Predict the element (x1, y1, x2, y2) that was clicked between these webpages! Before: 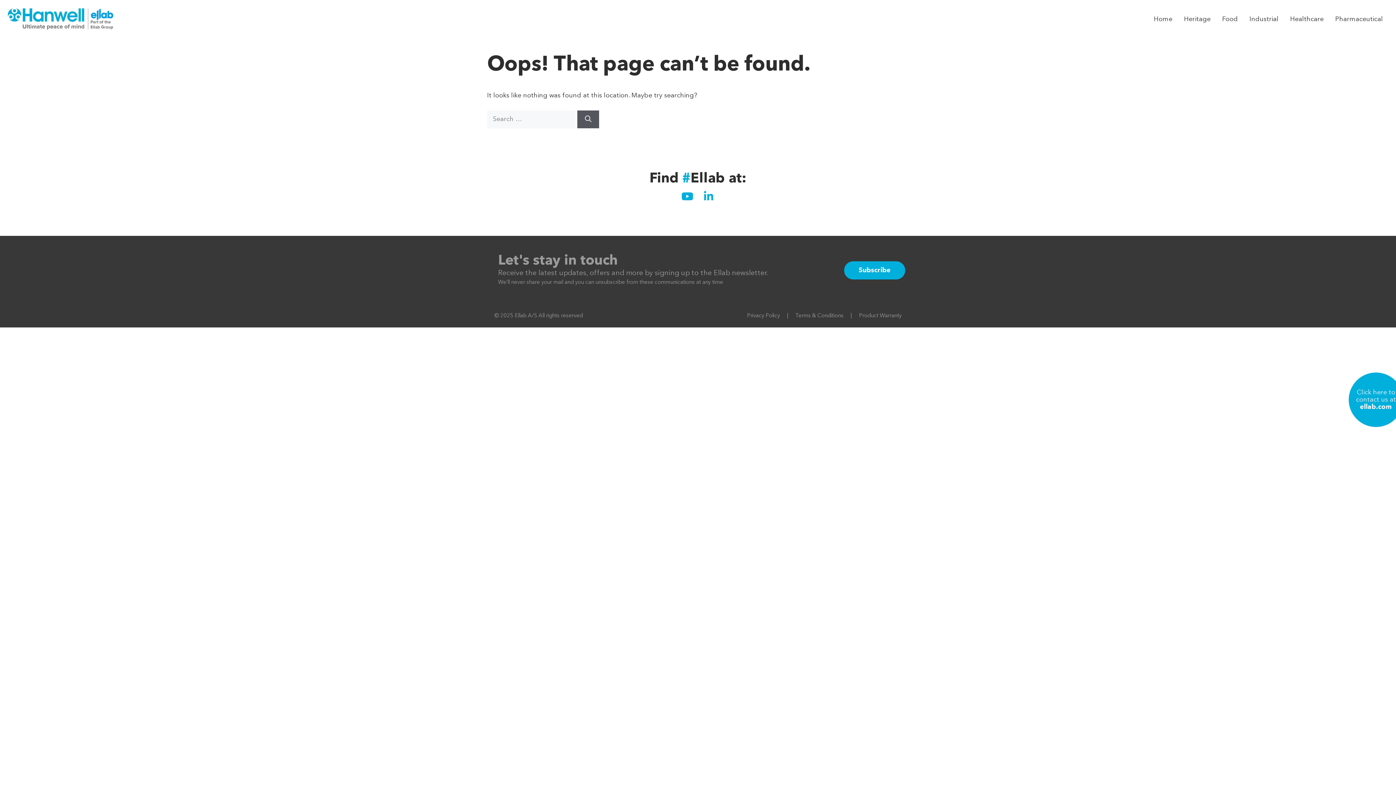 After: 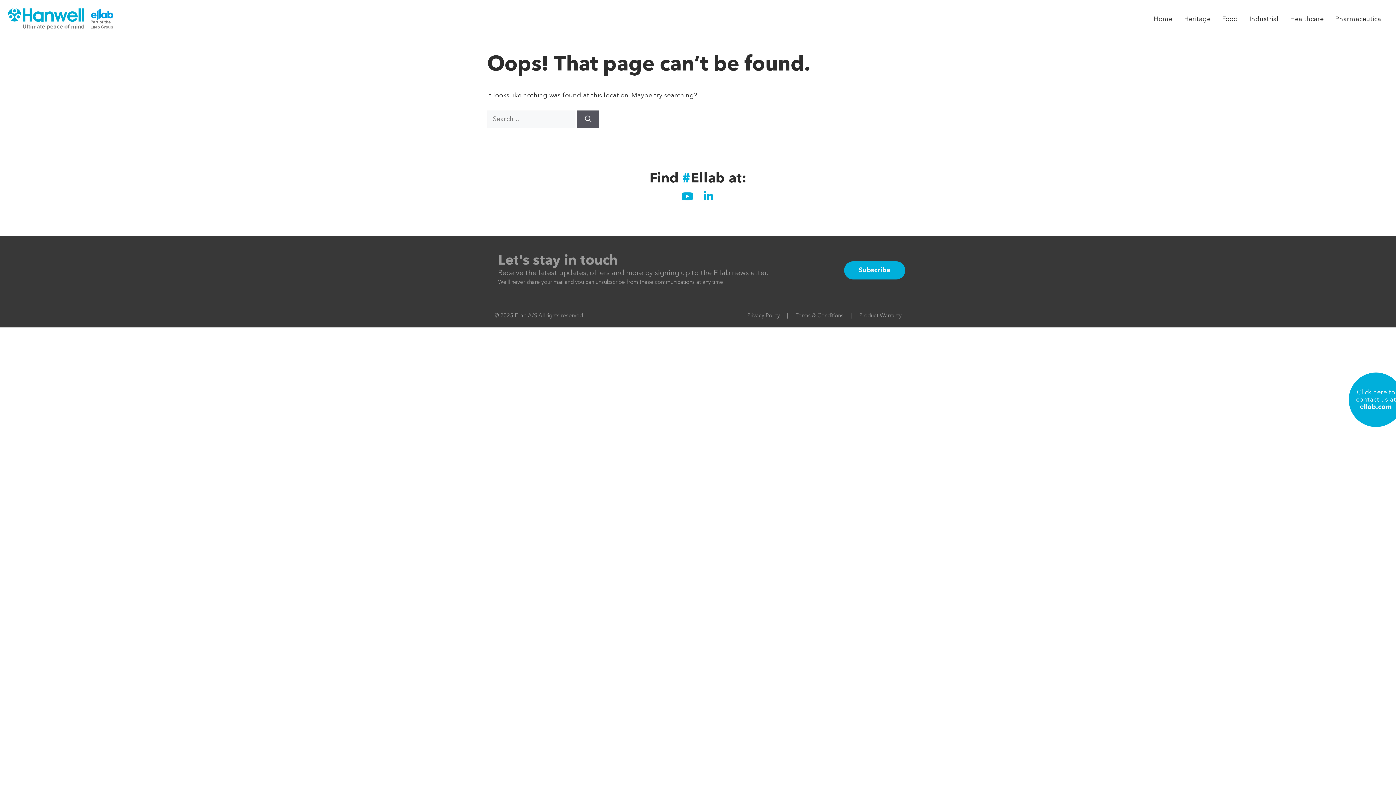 Action: label: Terms & Conditions bbox: (795, 313, 843, 319)